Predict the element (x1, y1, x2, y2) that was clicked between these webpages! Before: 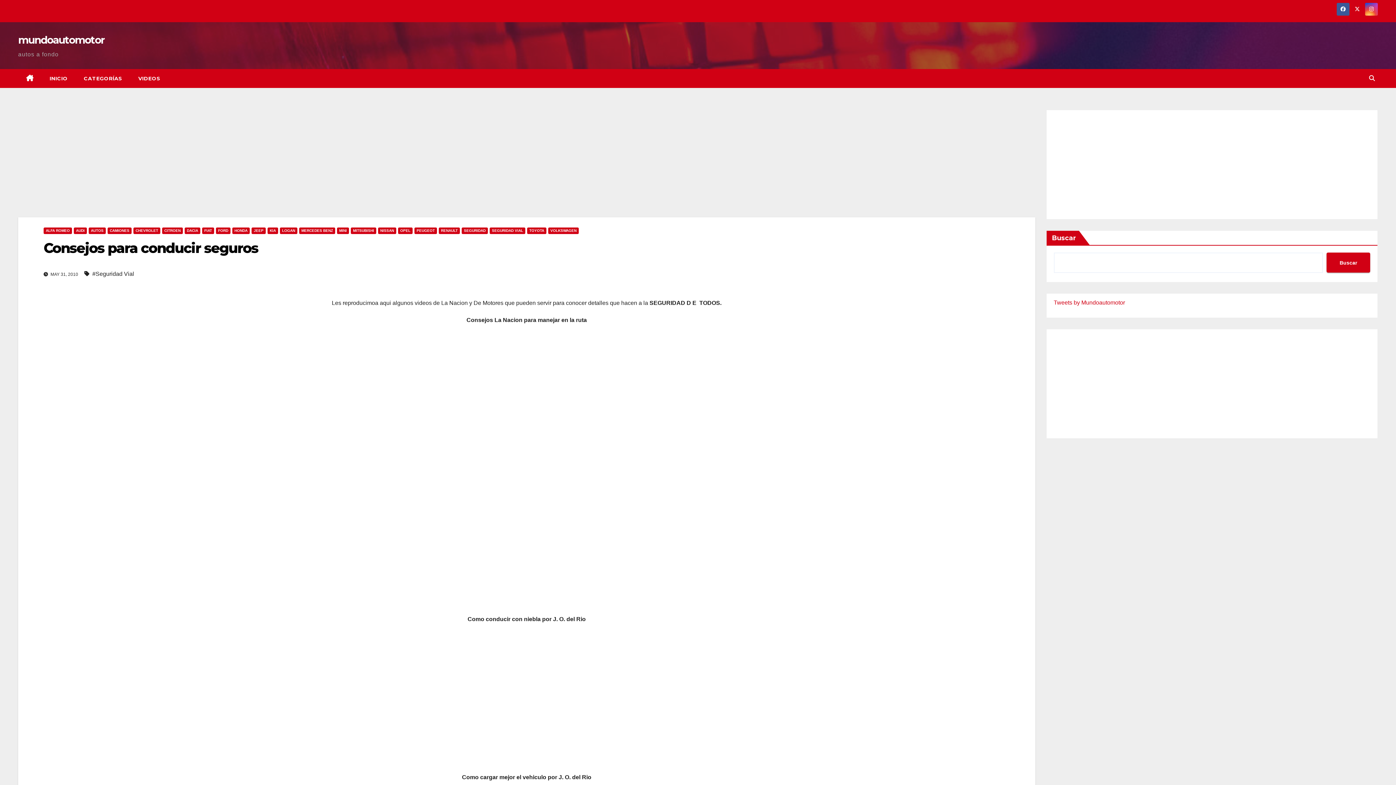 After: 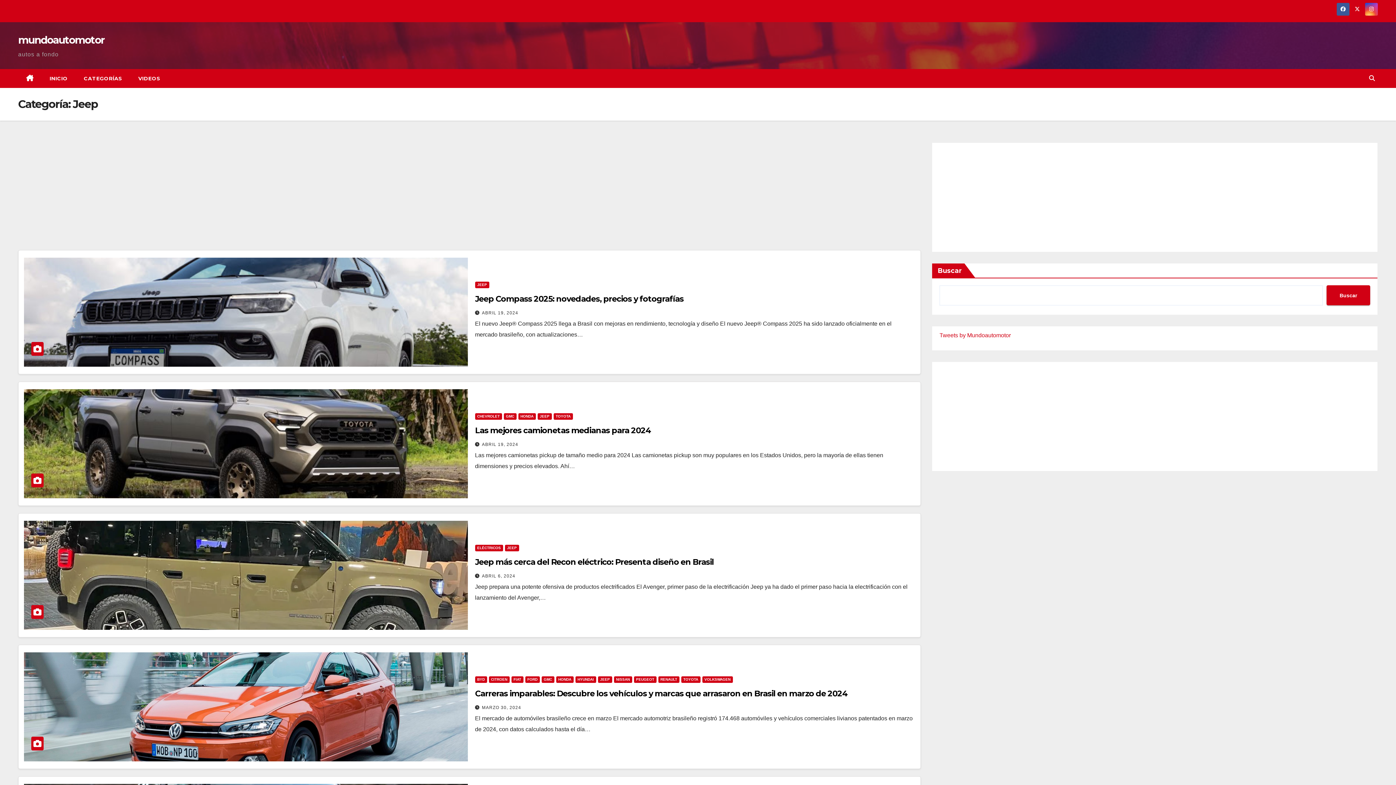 Action: bbox: (251, 227, 265, 234) label: JEEP